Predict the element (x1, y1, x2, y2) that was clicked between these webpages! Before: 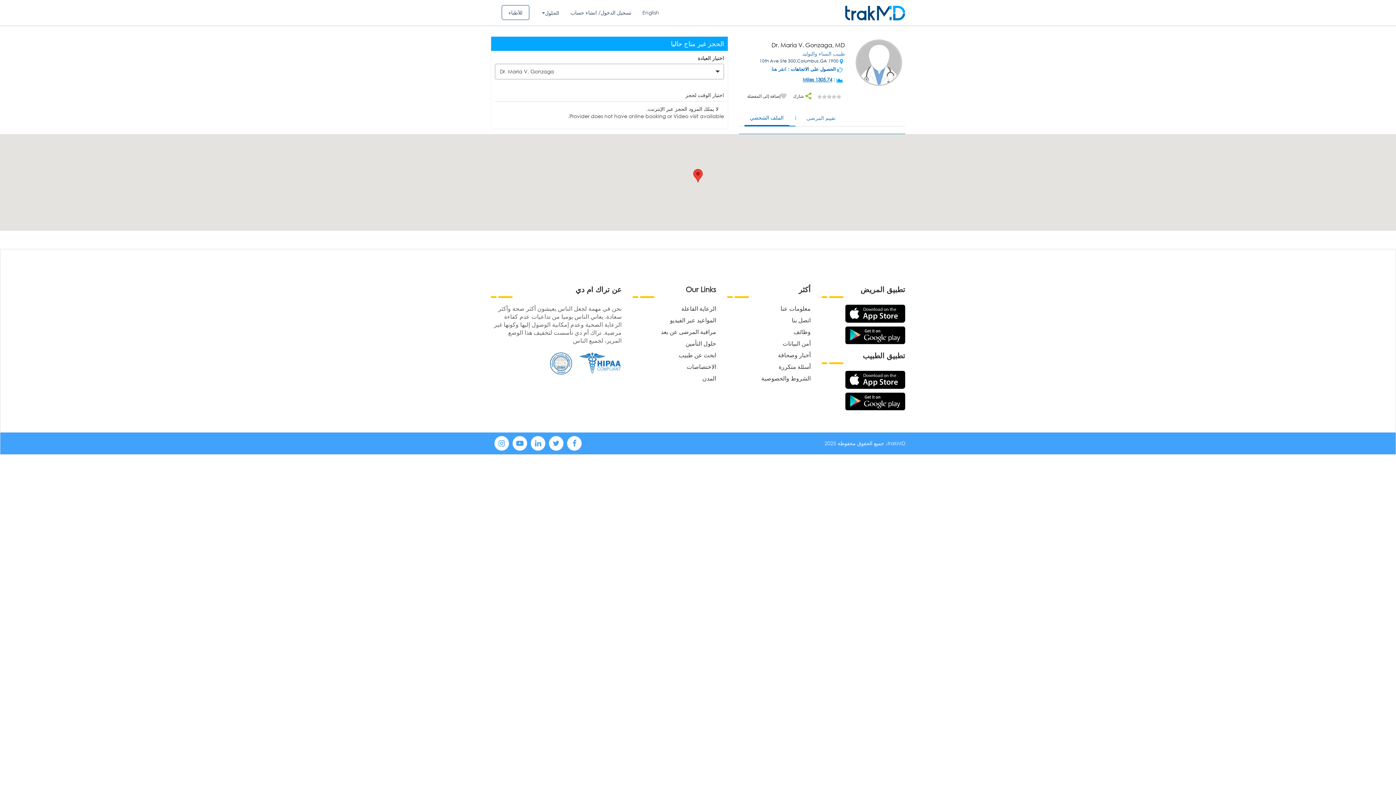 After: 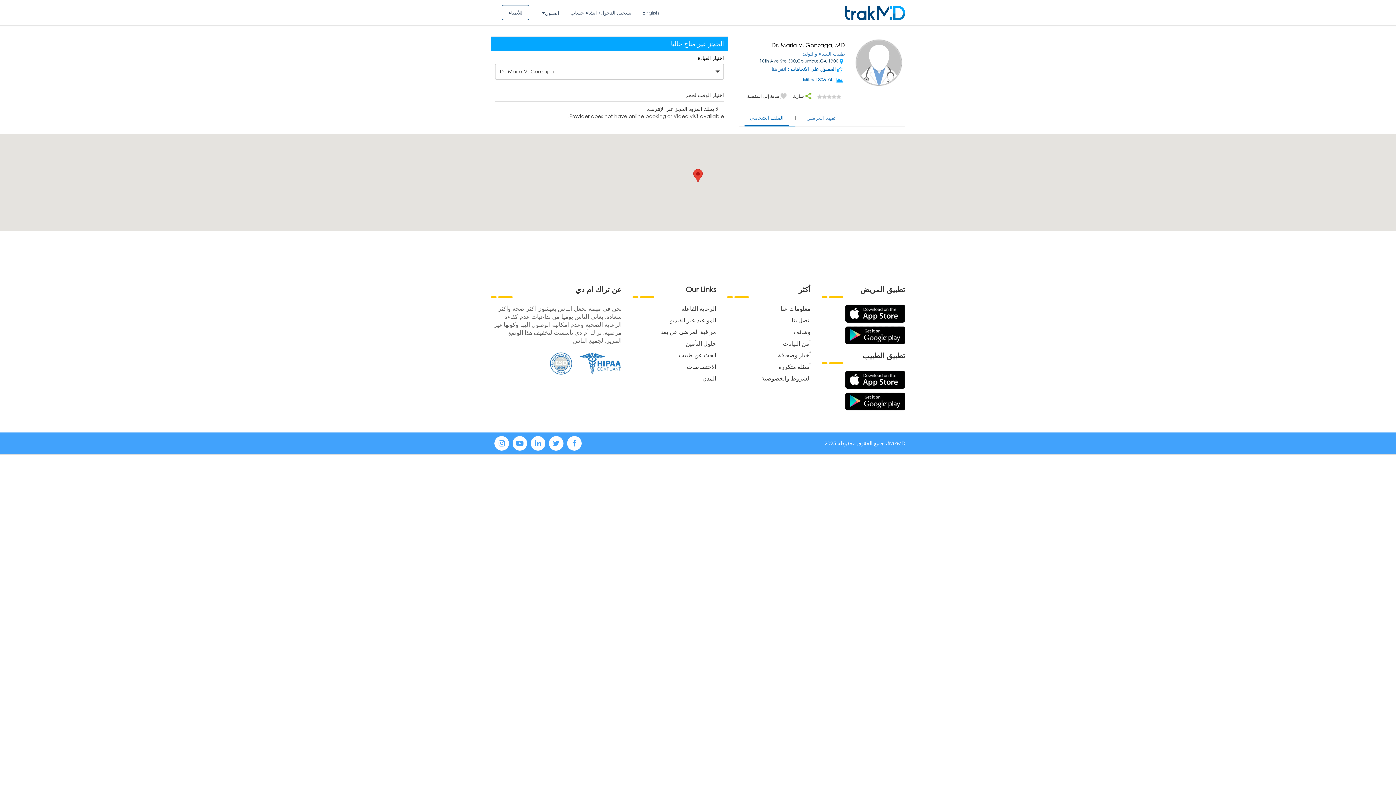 Action: bbox: (845, 397, 905, 404)